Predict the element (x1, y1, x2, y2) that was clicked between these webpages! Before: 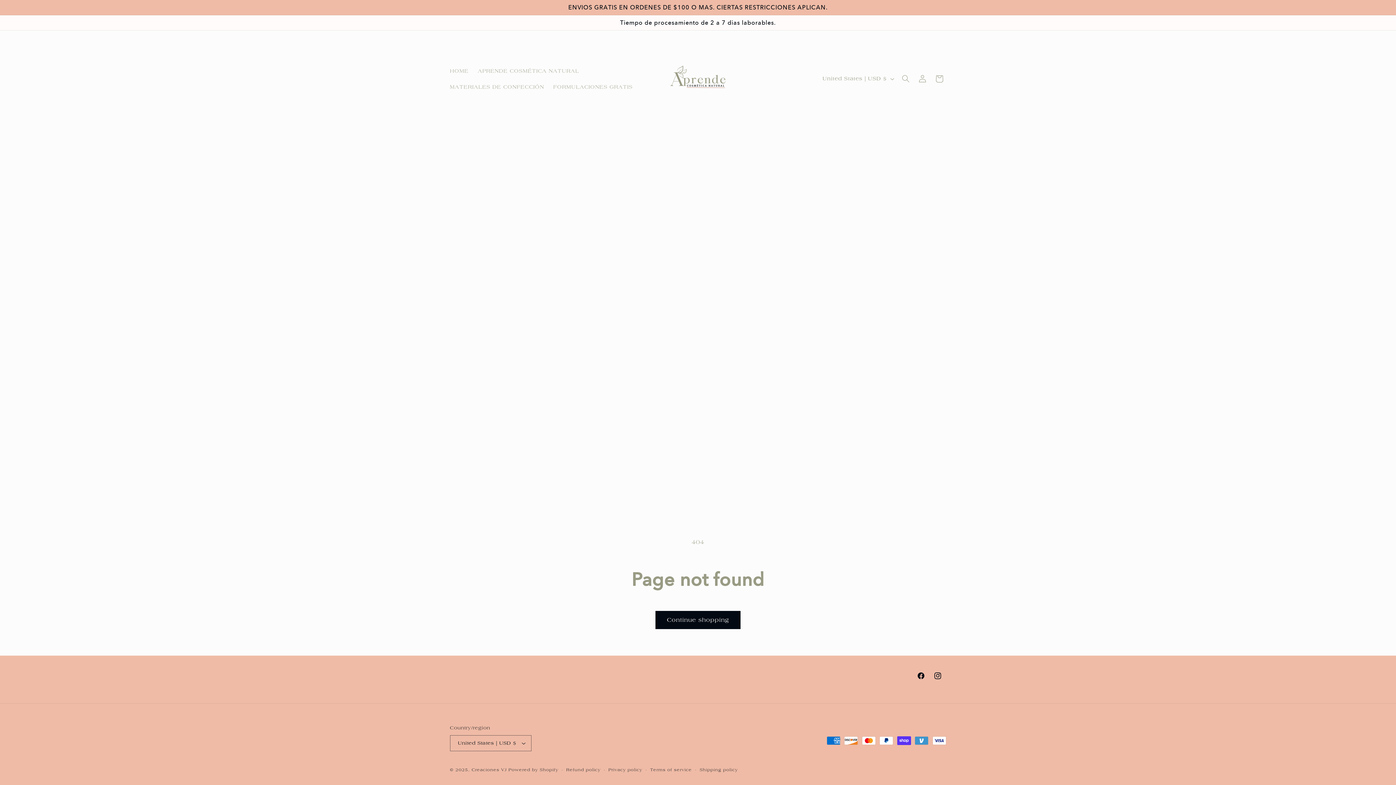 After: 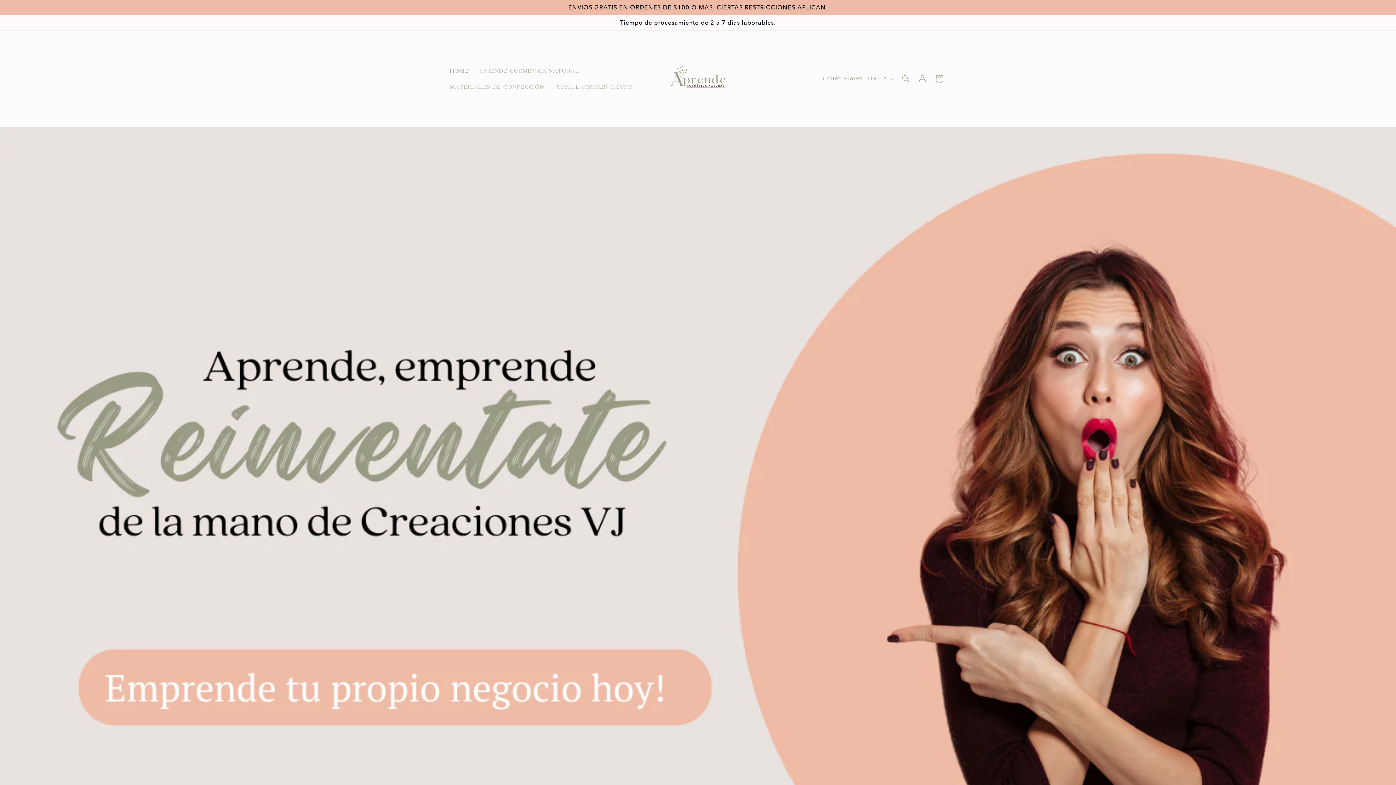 Action: label: HOME bbox: (445, 63, 473, 78)